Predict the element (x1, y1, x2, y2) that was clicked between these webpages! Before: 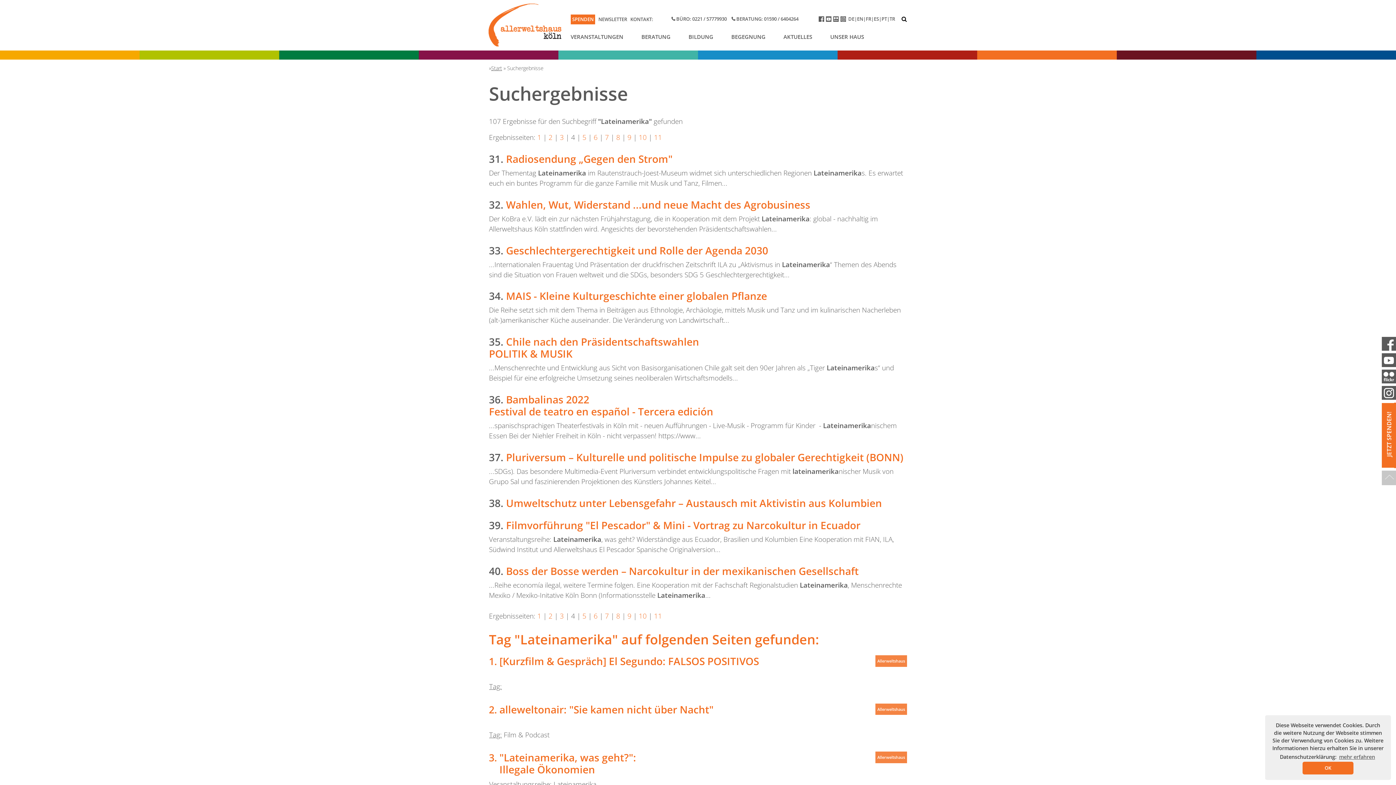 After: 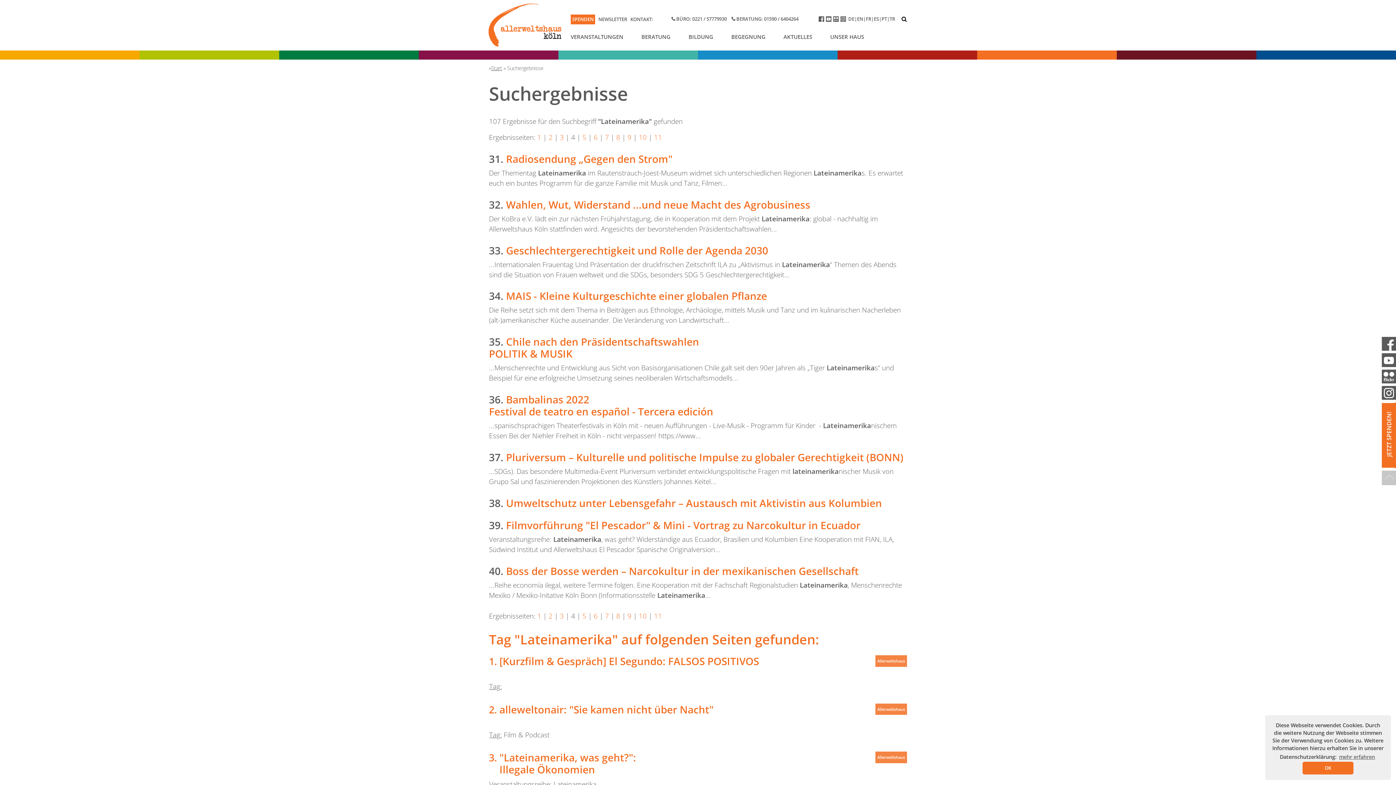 Action: bbox: (826, 16, 833, 24)